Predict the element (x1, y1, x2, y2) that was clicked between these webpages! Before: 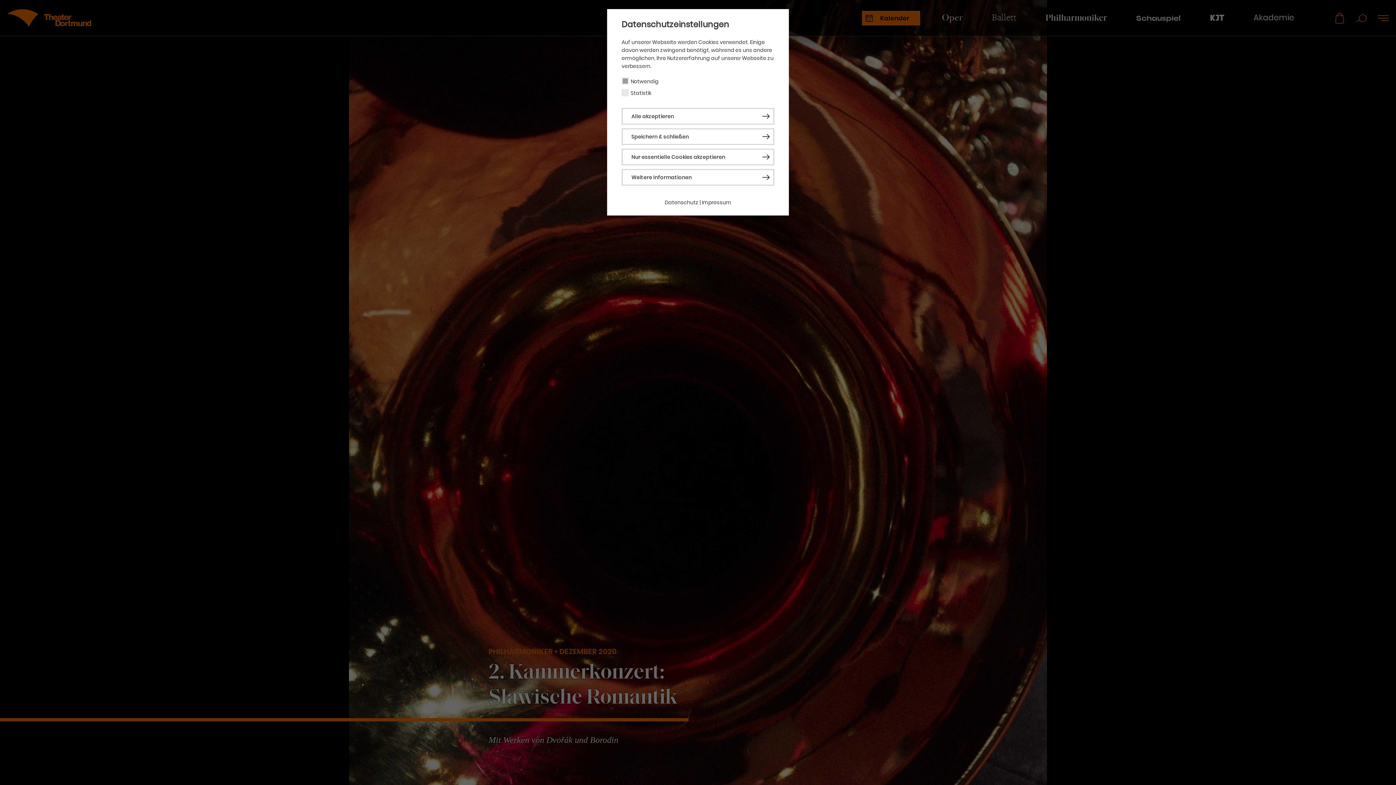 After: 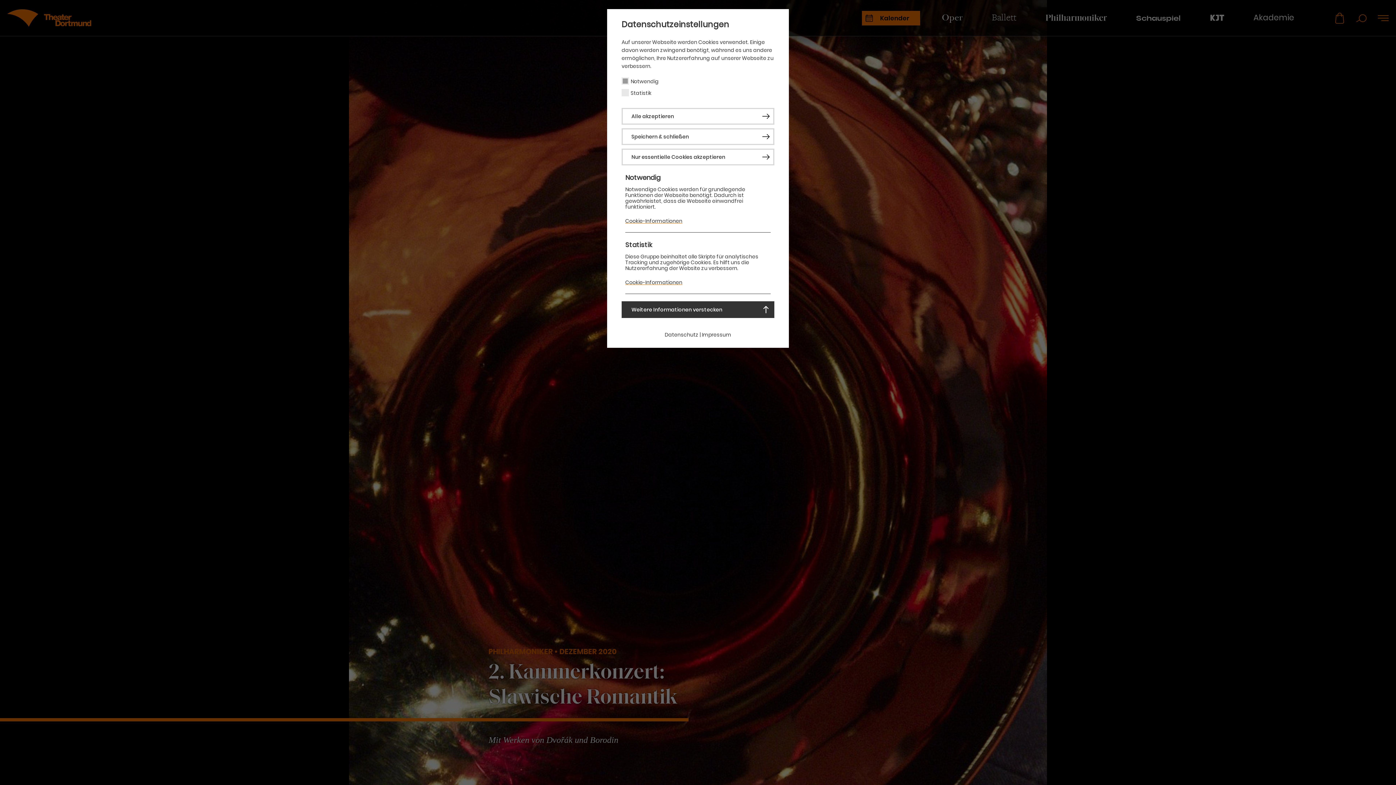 Action: label: Weitere Informationen bbox: (621, 169, 774, 185)